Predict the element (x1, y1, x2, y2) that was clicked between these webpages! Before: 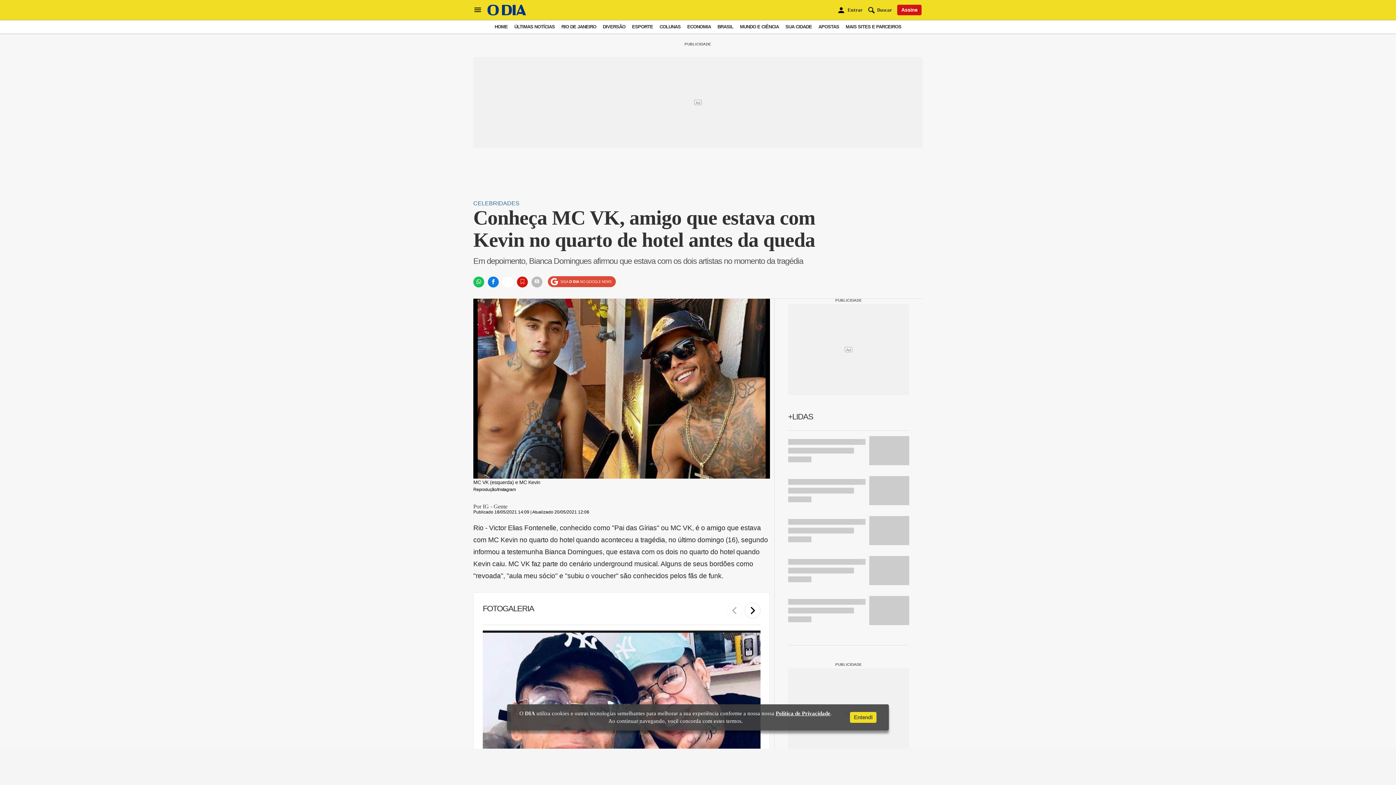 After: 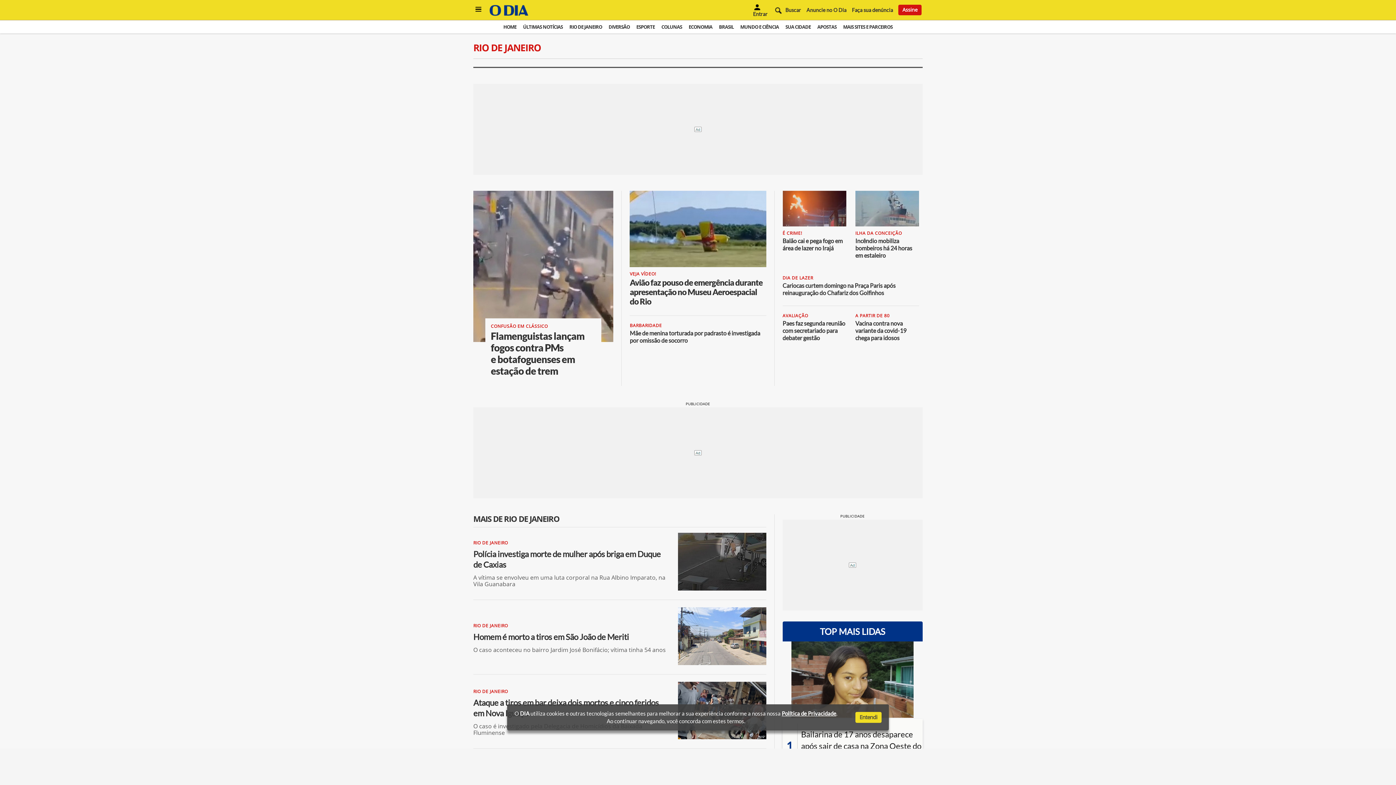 Action: label: RIO DE JANEIRO bbox: (561, 24, 596, 29)